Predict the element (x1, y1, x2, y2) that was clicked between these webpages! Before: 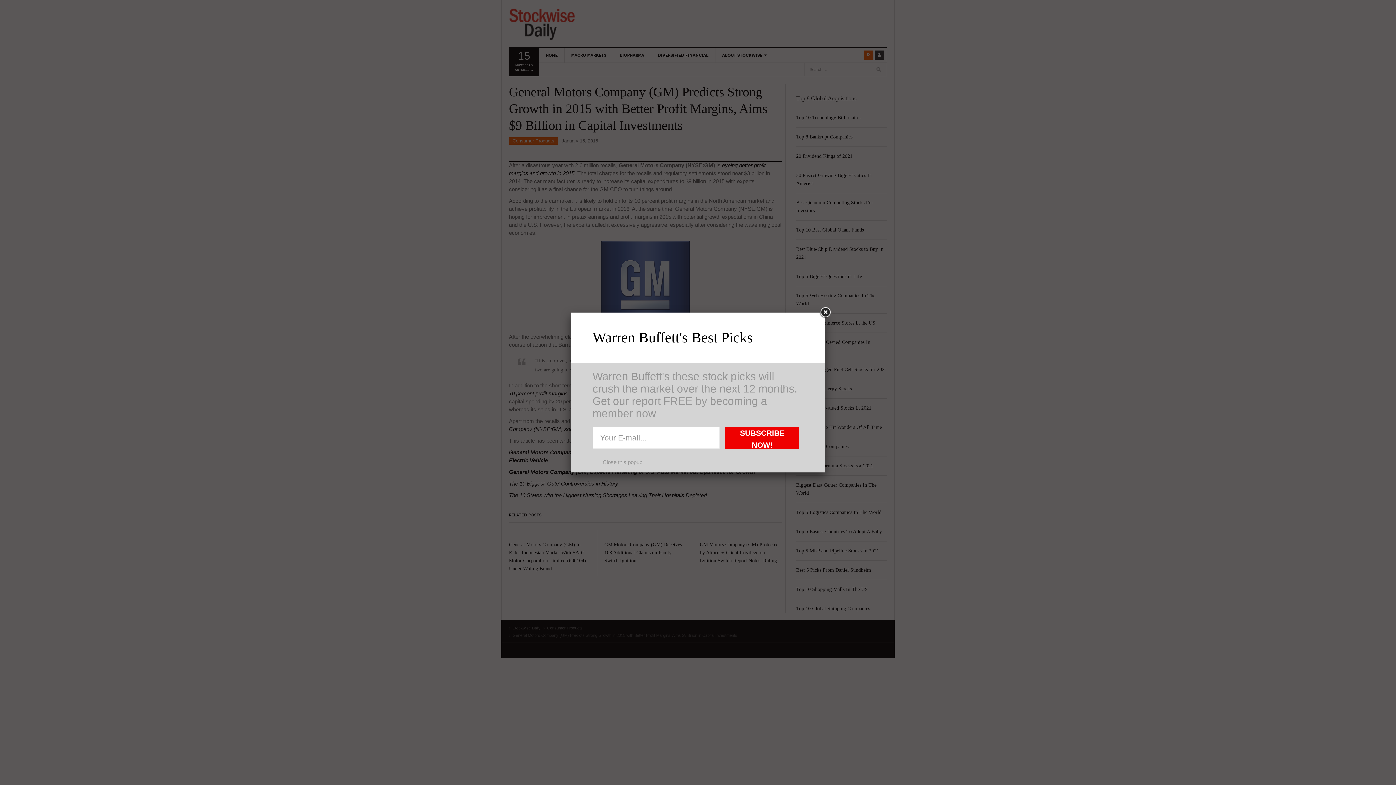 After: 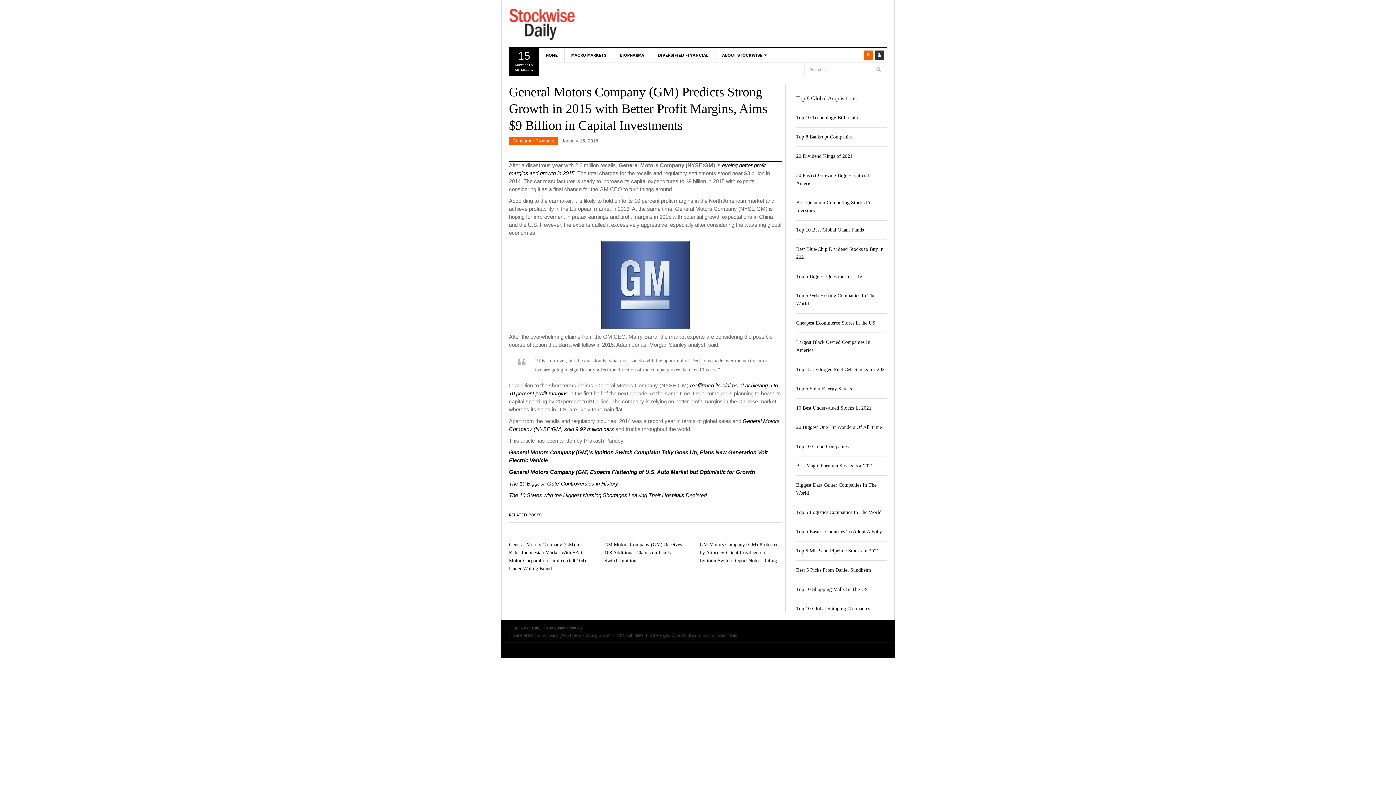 Action: bbox: (818, 306, 832, 319)